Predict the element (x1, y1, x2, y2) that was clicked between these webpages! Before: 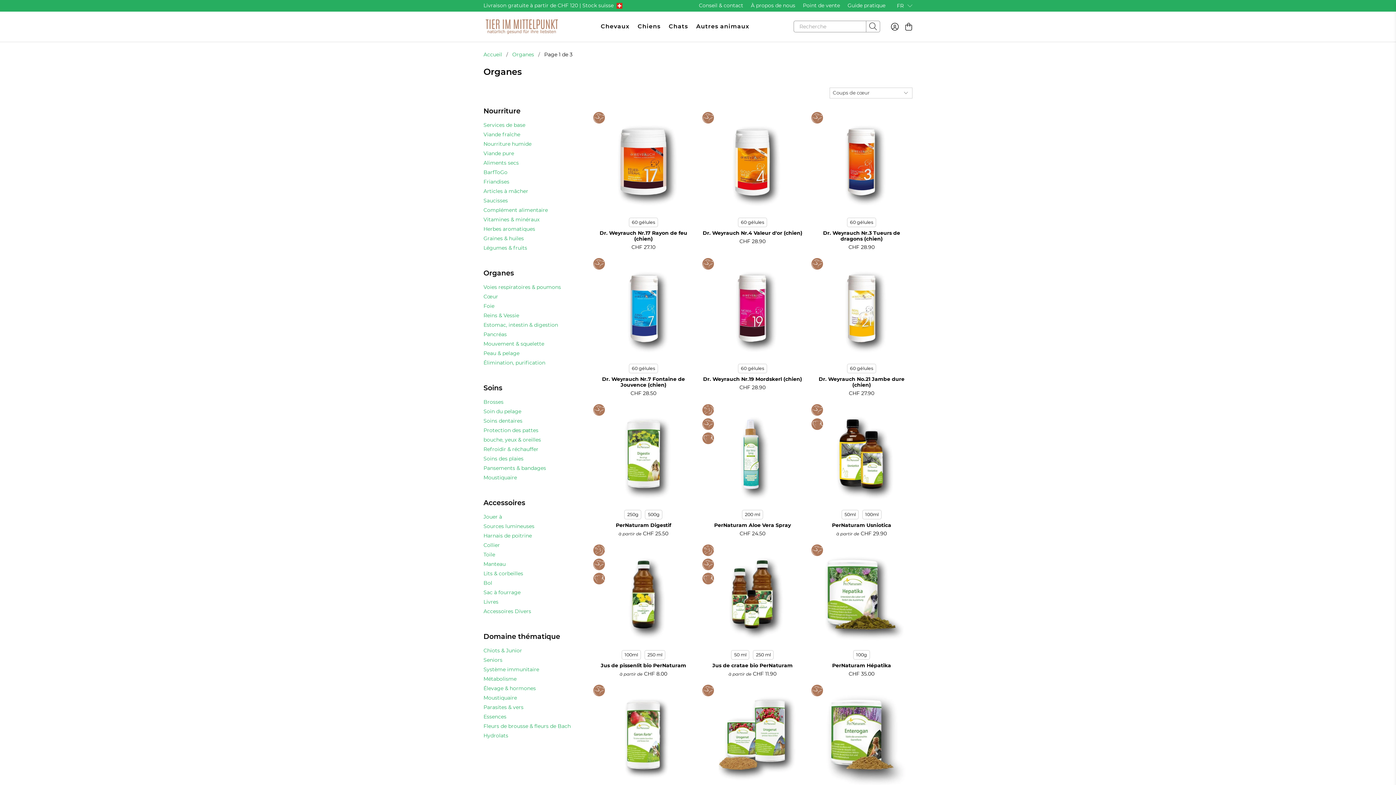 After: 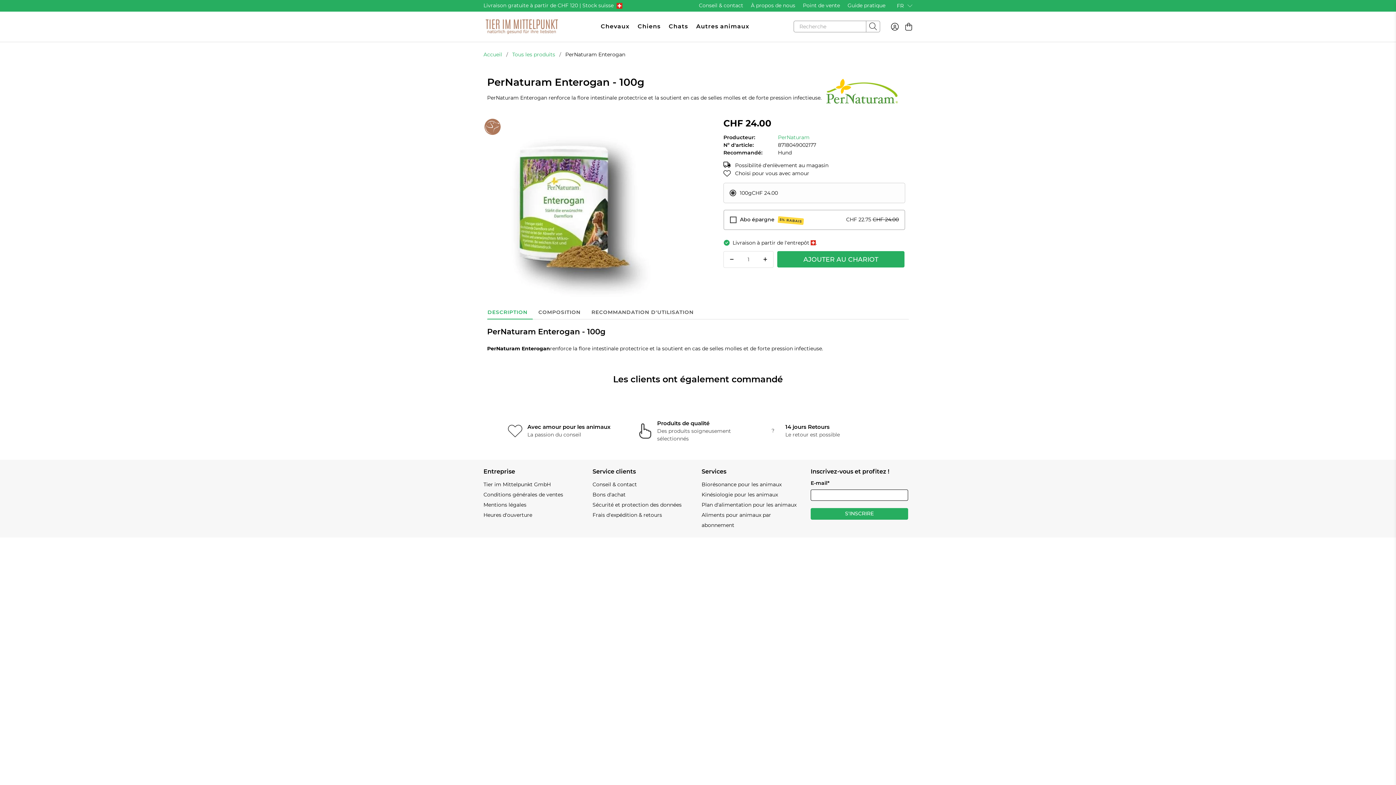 Action: bbox: (810, 684, 912, 786)